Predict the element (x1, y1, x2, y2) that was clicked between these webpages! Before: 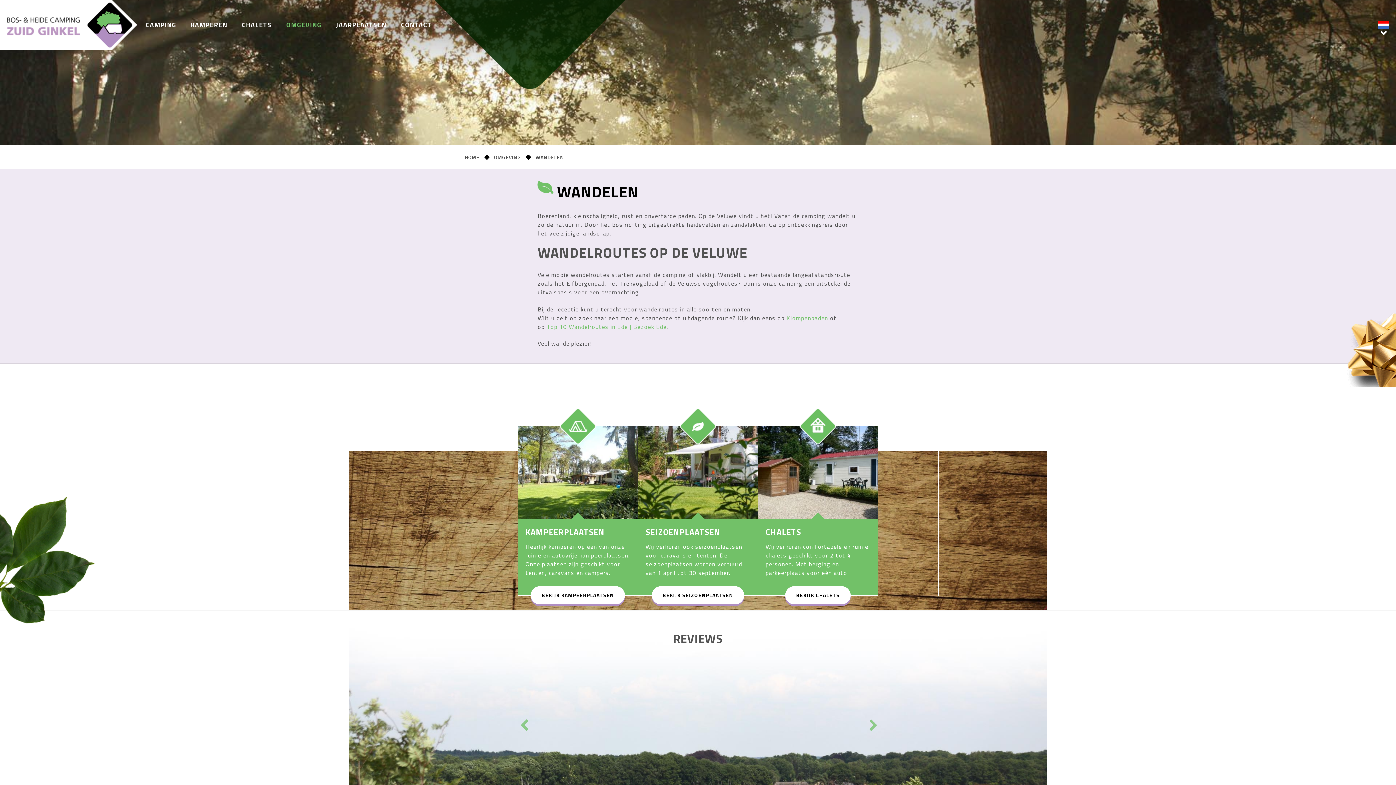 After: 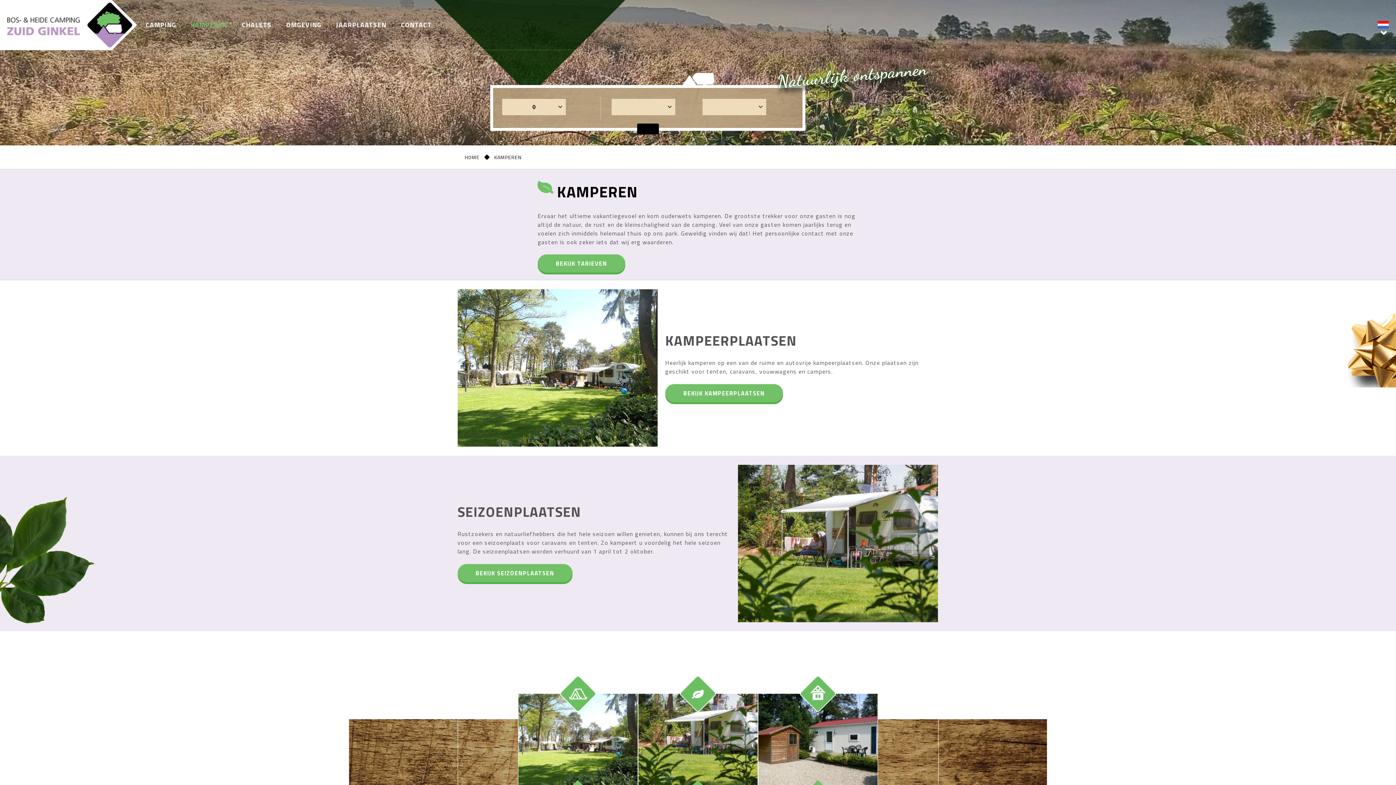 Action: bbox: (183, 0, 234, 50) label: KAMPEREN